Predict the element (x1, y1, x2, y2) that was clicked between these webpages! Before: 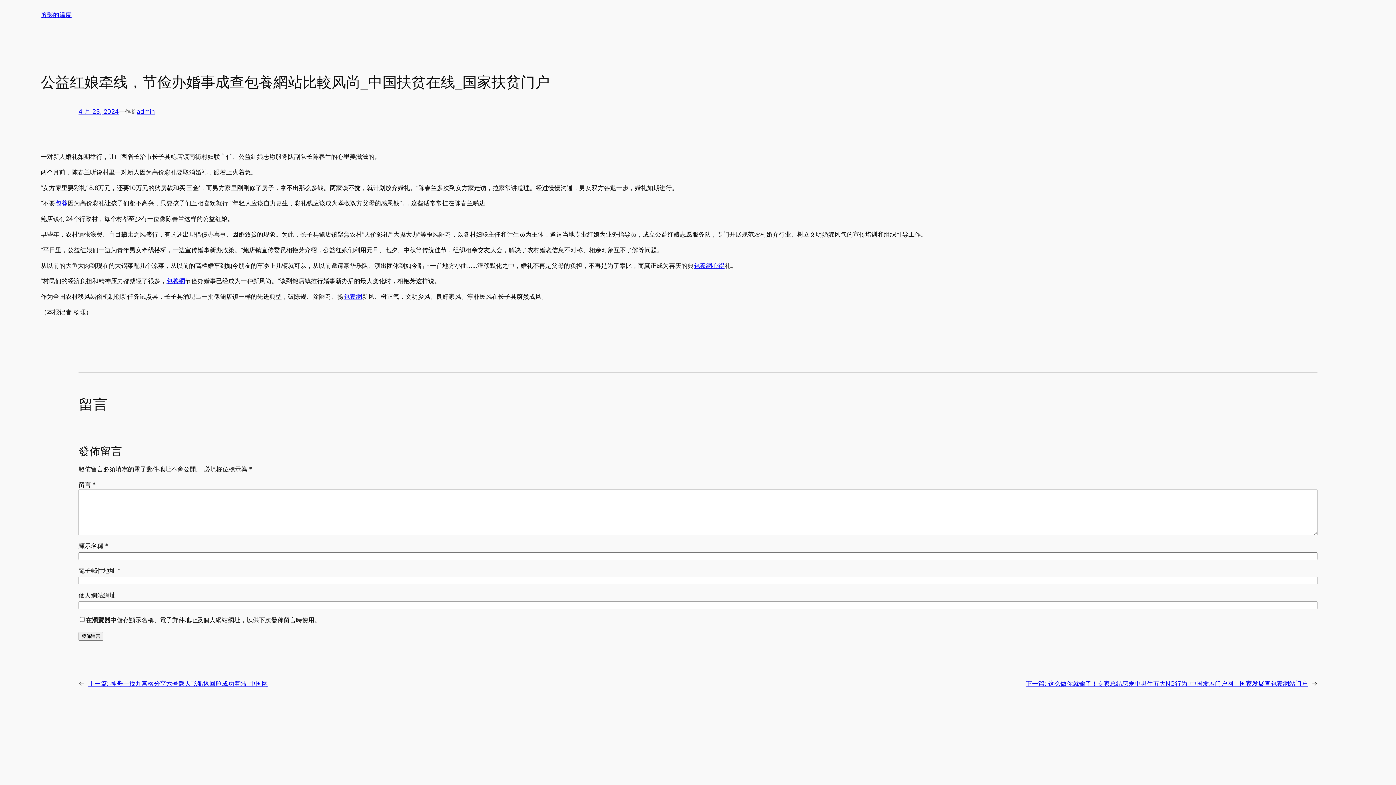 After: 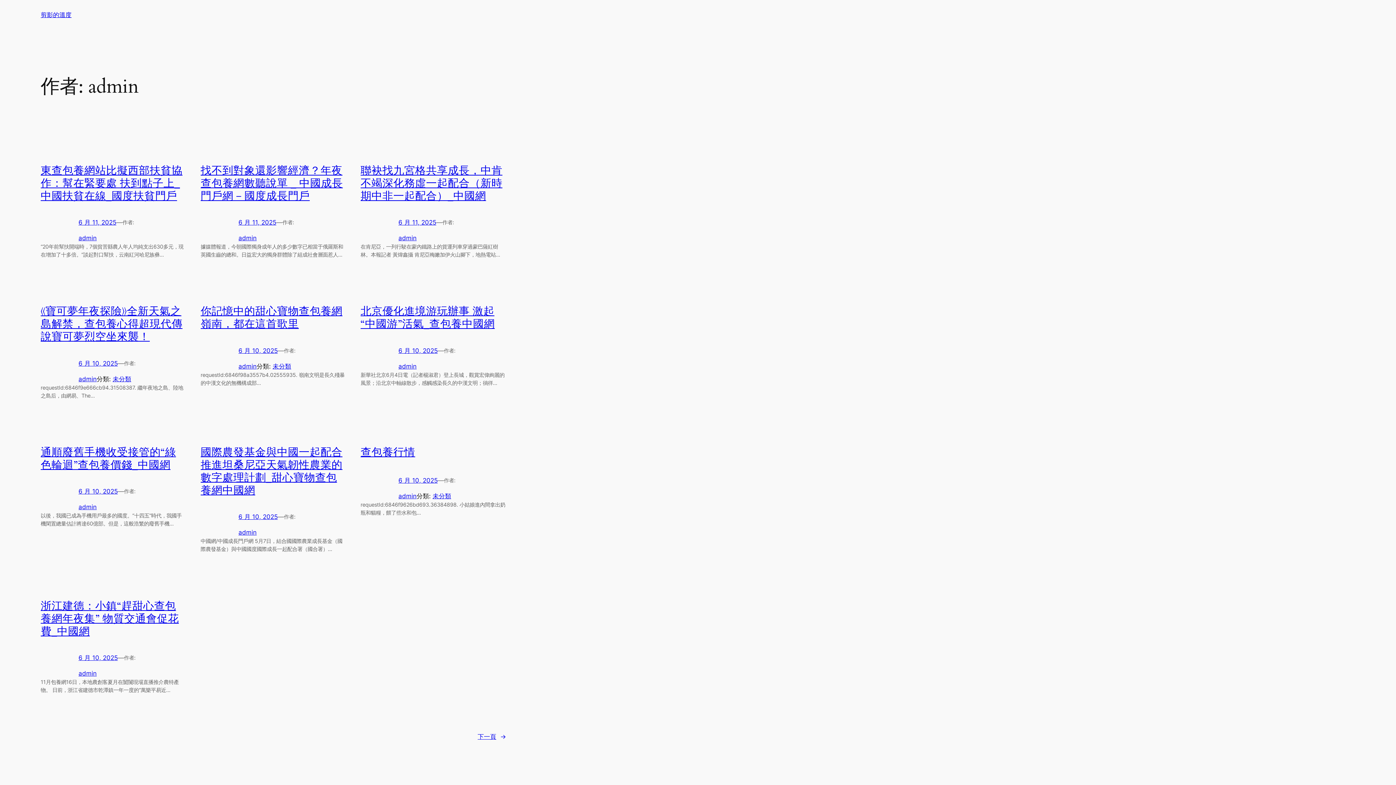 Action: label: admin bbox: (136, 108, 154, 115)